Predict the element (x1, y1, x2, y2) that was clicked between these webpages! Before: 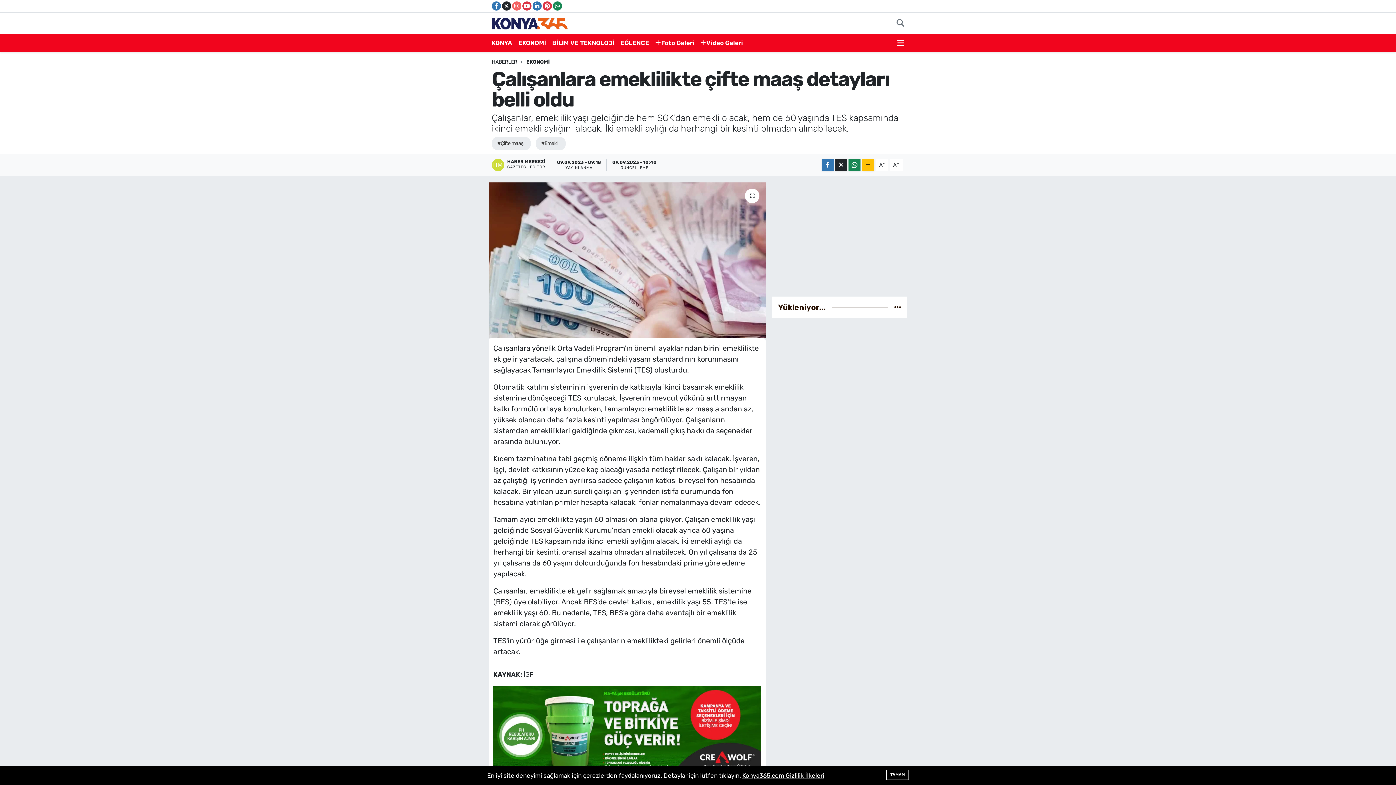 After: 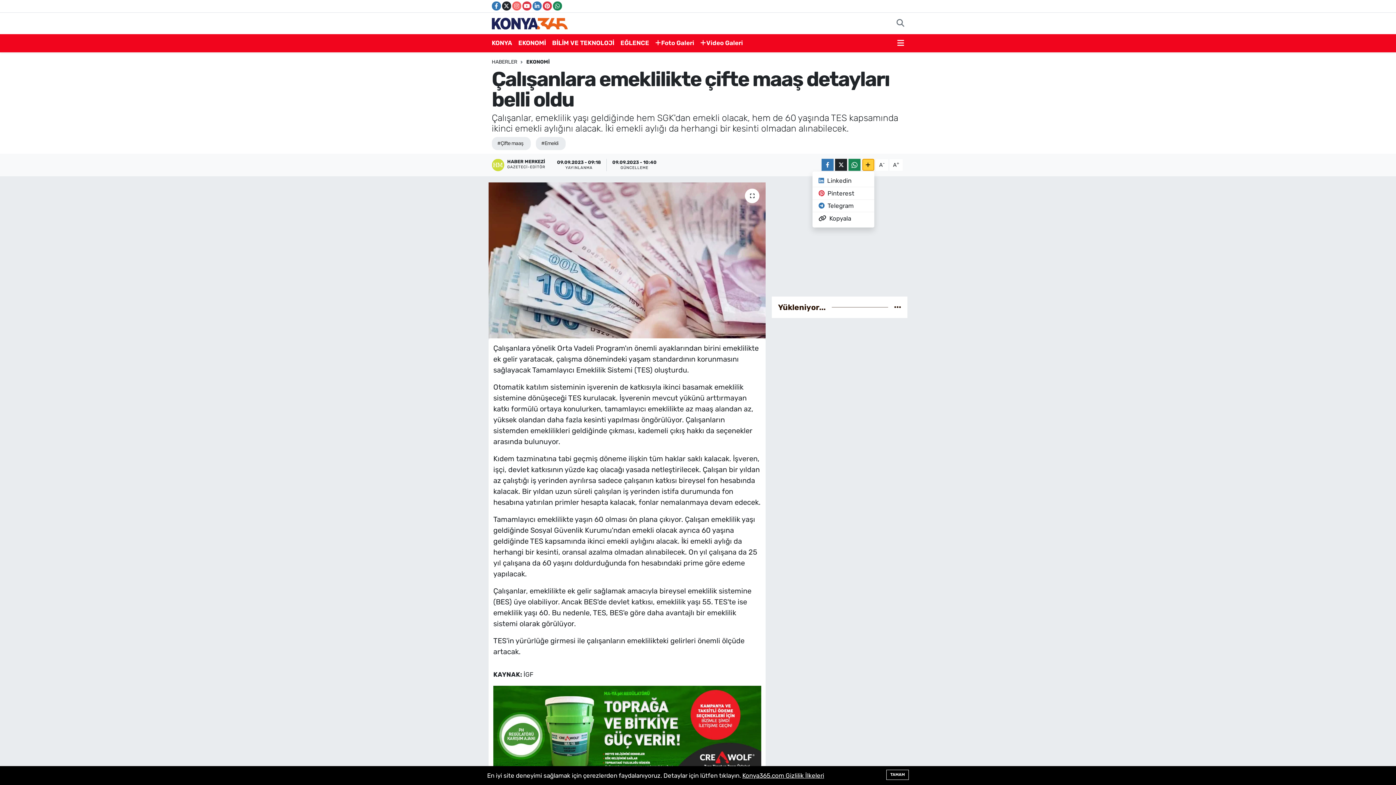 Action: bbox: (862, 159, 874, 171)